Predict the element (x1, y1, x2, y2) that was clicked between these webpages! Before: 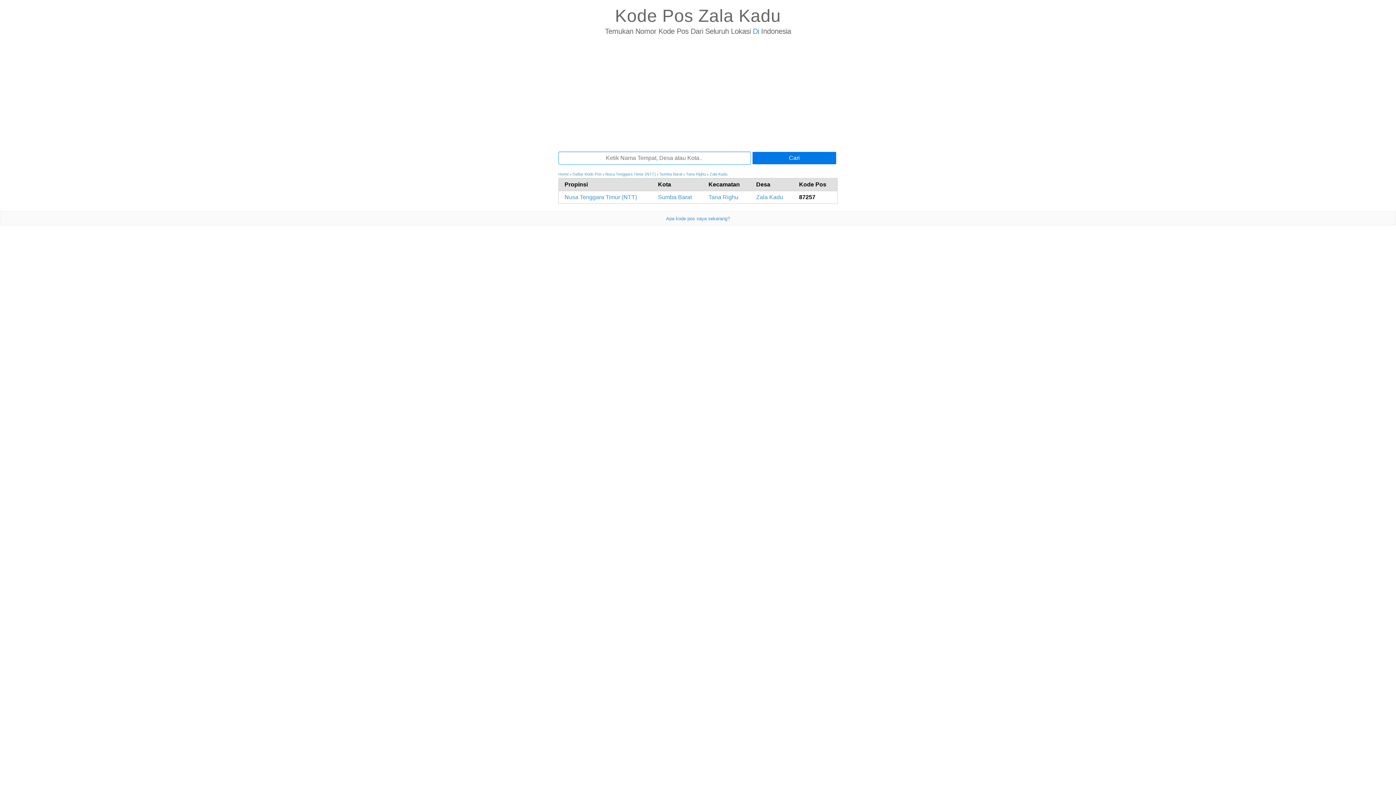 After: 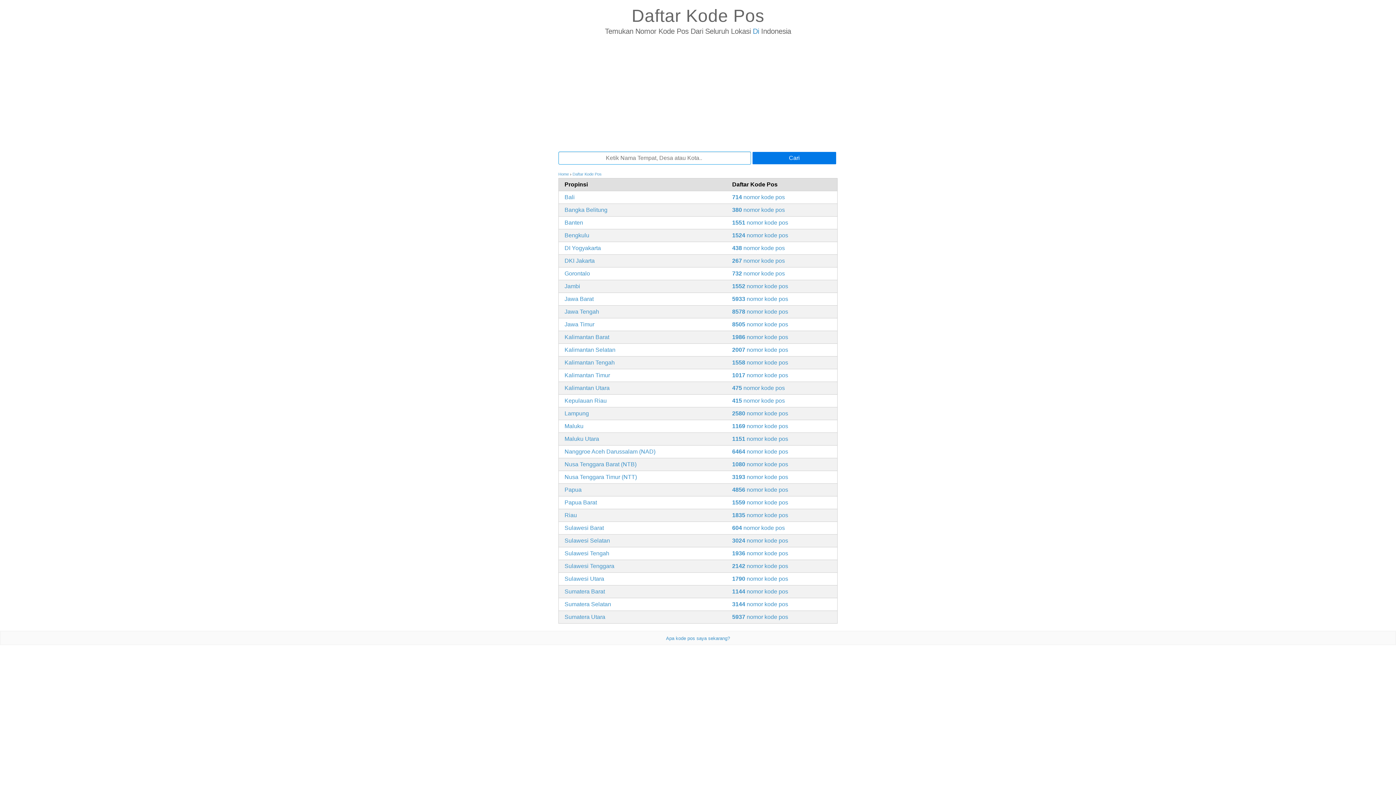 Action: bbox: (753, 27, 759, 35) label: Di